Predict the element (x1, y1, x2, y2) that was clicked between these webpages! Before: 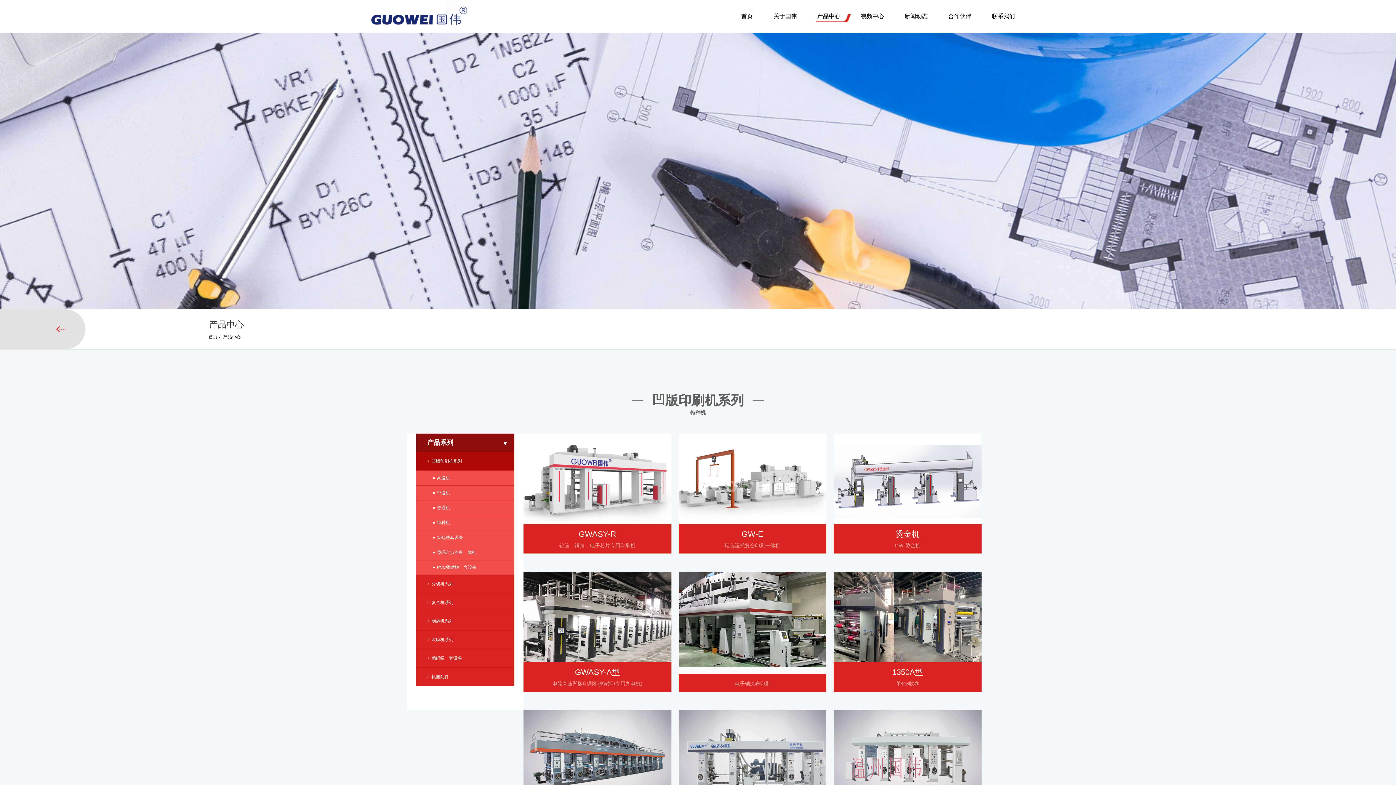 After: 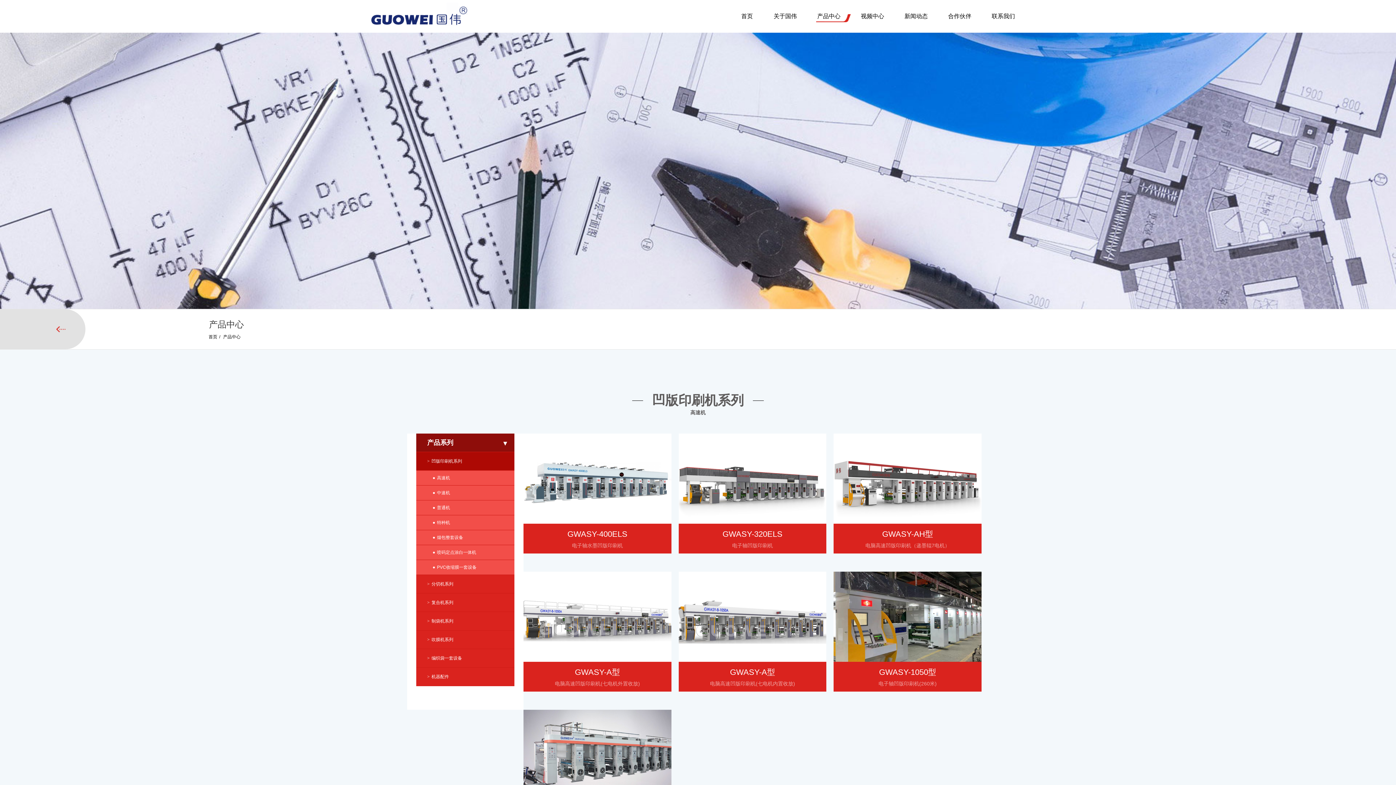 Action: label: 高速机 bbox: (416, 470, 514, 485)